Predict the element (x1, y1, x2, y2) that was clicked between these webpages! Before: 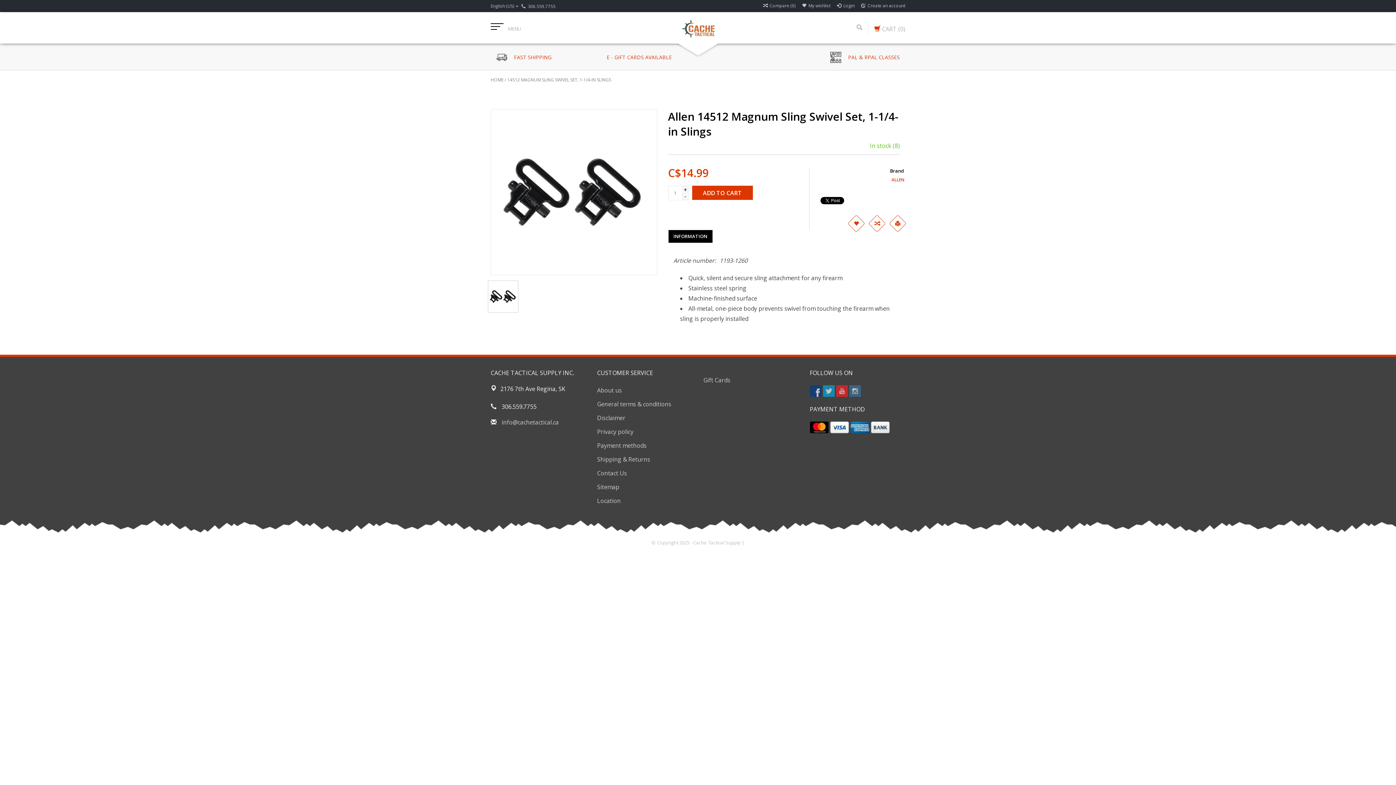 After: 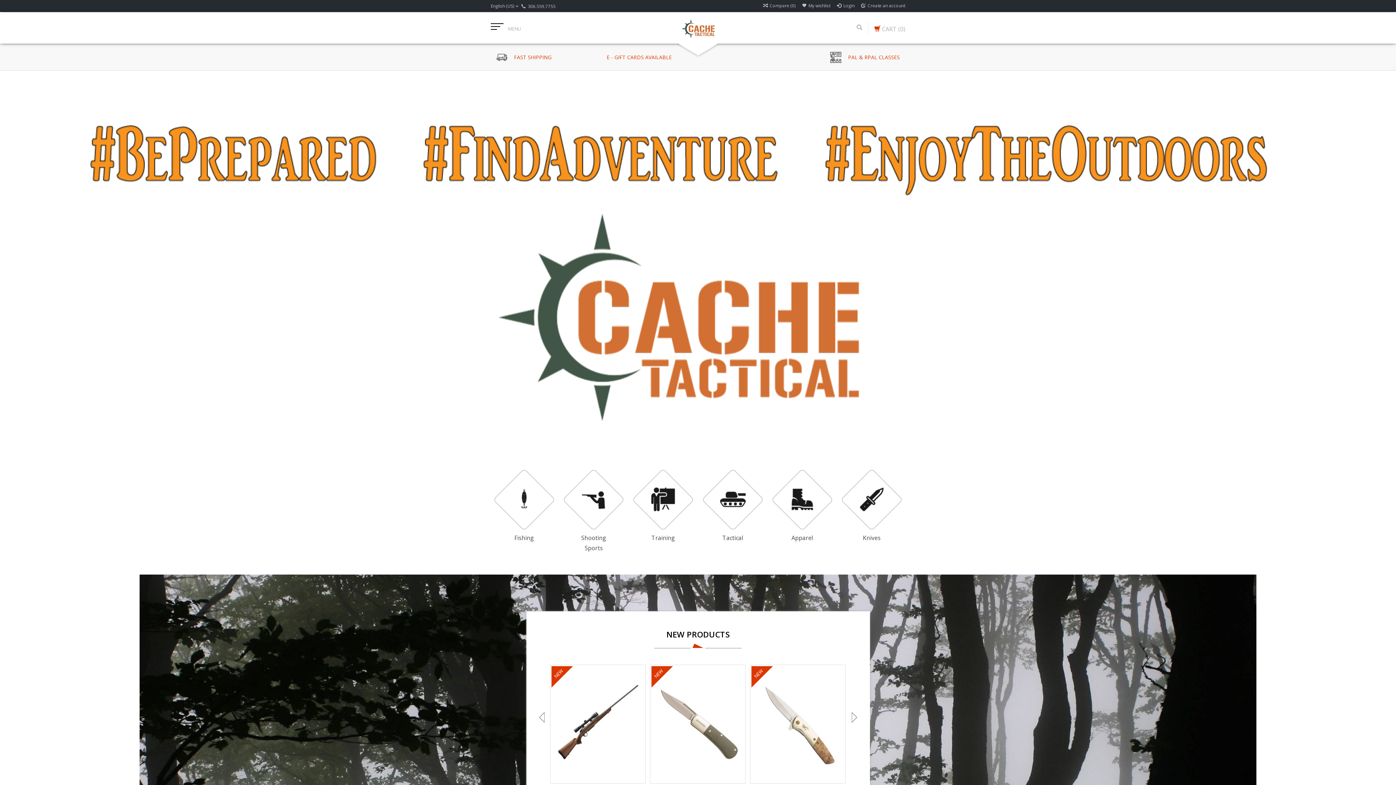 Action: bbox: (680, 24, 716, 32)